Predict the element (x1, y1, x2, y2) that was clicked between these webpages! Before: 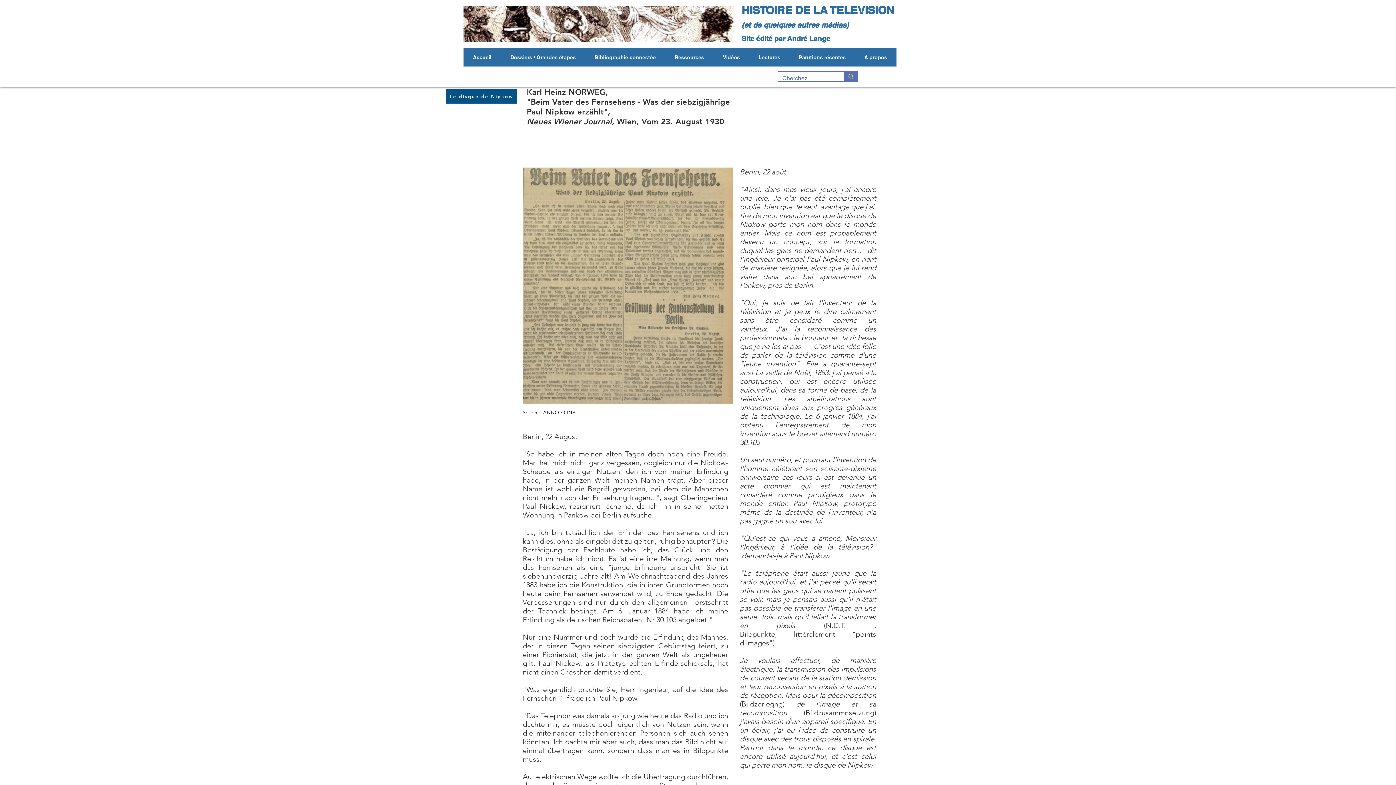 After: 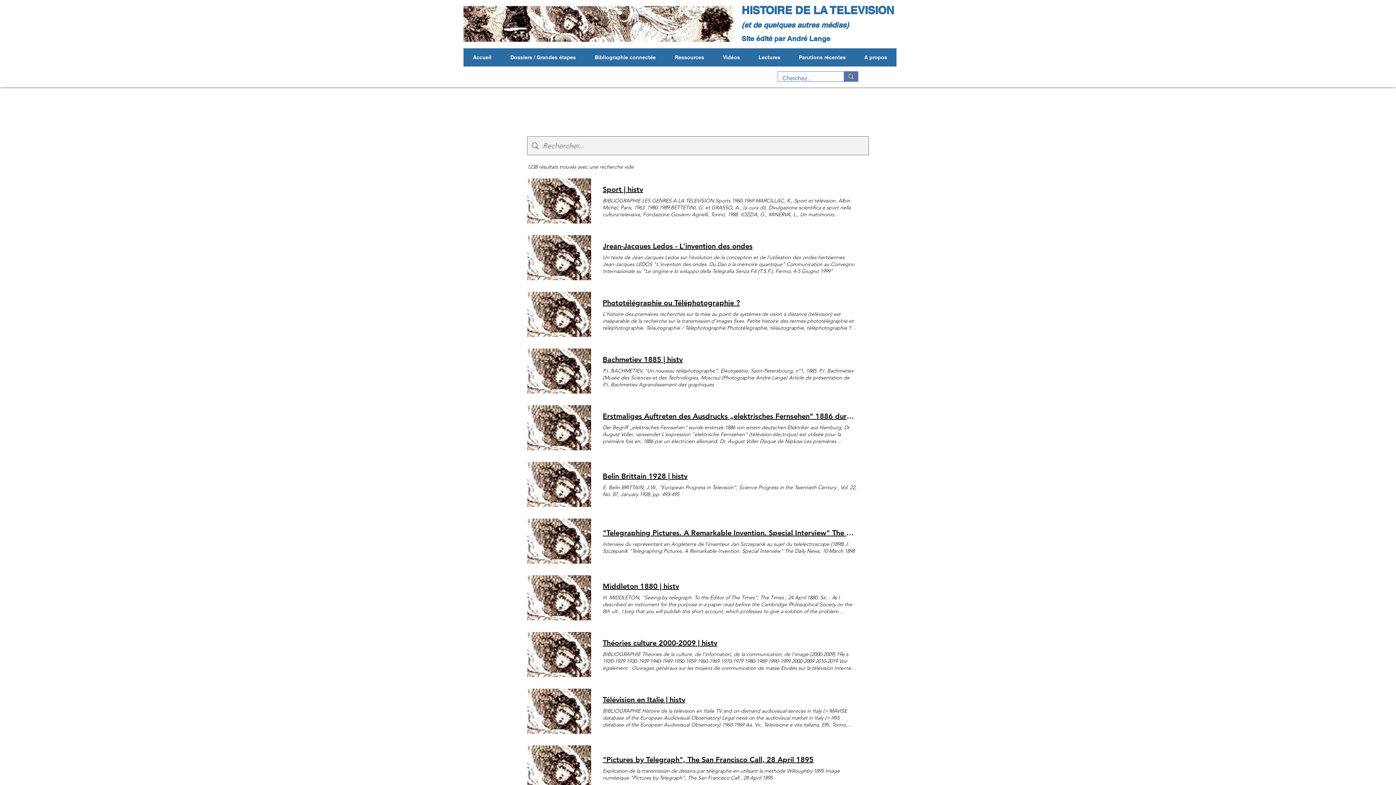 Action: bbox: (843, 71, 858, 81) label: Cherchez...